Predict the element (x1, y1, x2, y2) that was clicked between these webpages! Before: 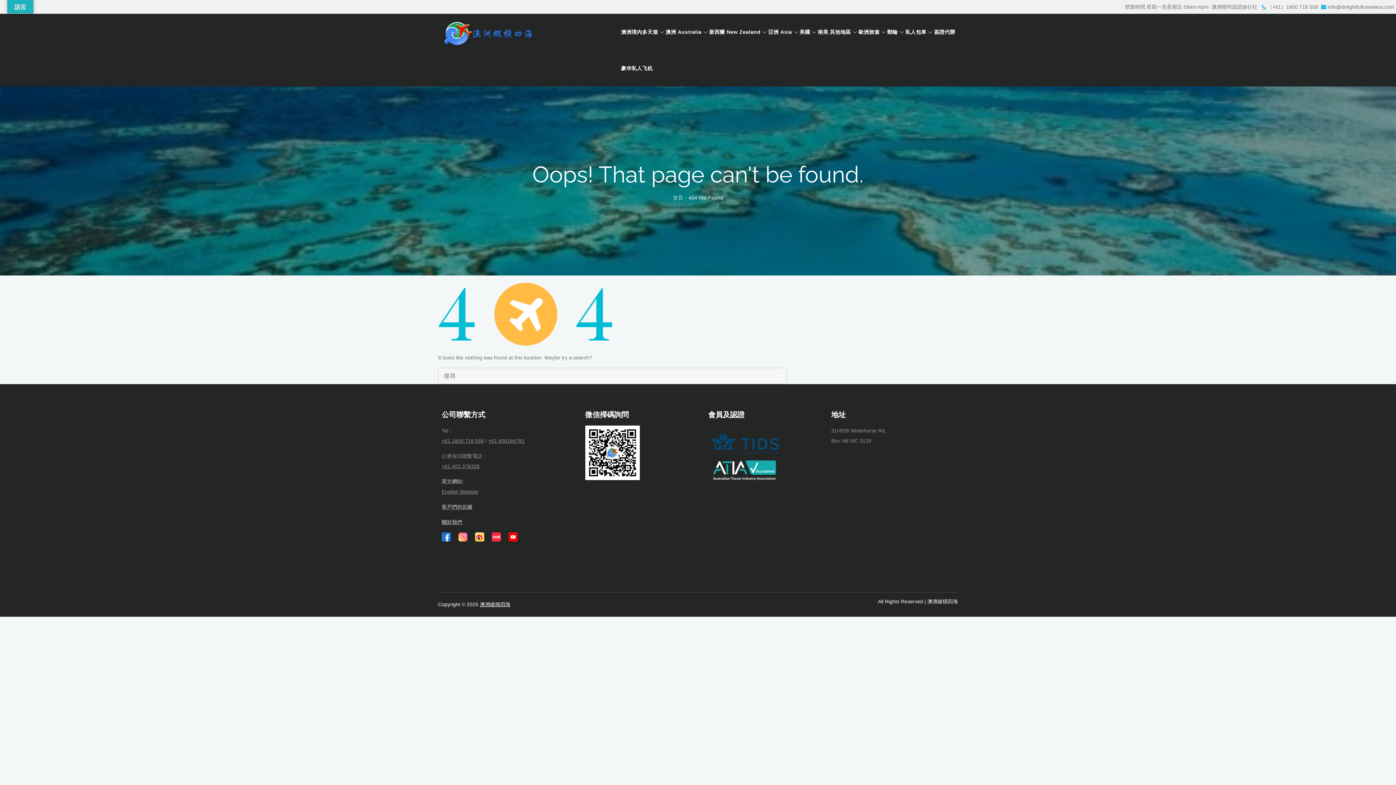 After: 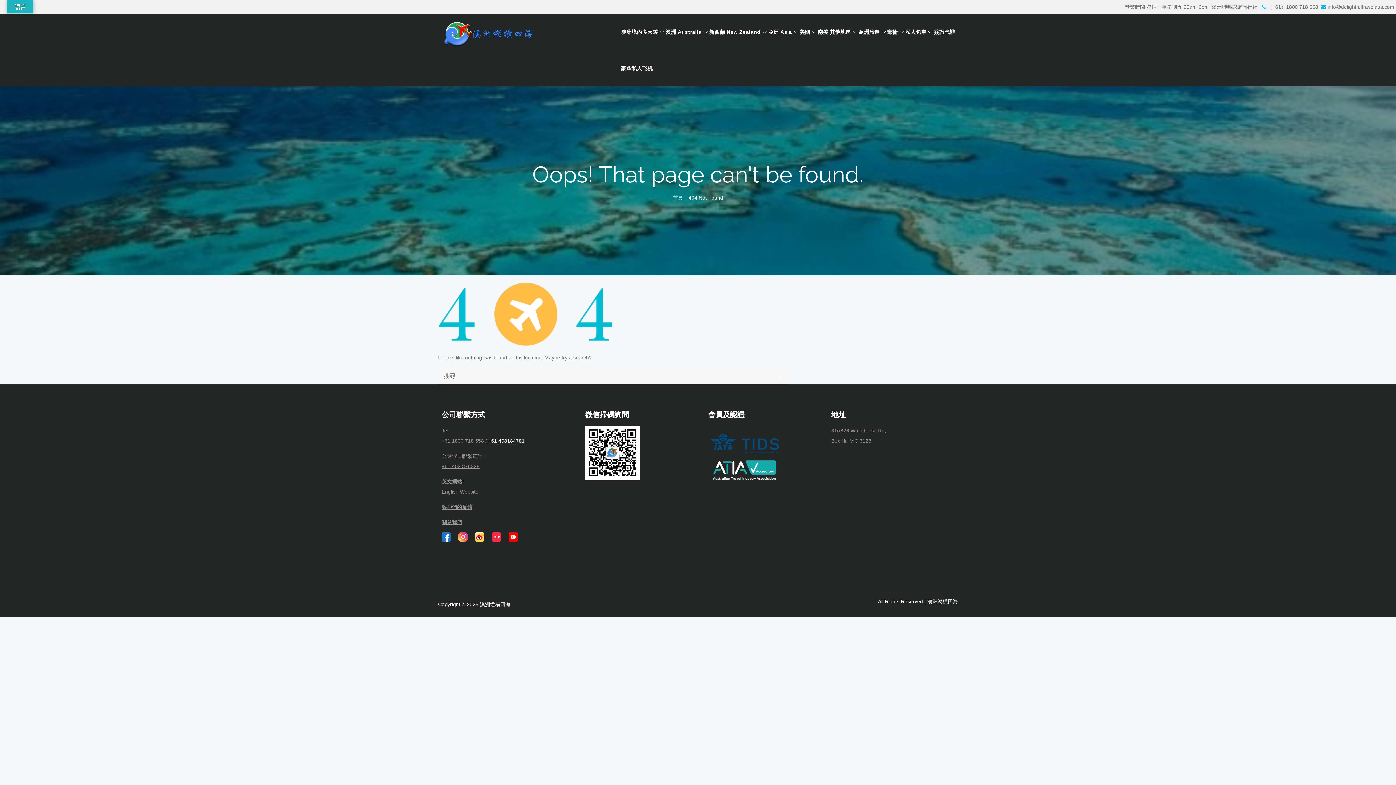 Action: label: +61 408184781 bbox: (488, 438, 524, 444)